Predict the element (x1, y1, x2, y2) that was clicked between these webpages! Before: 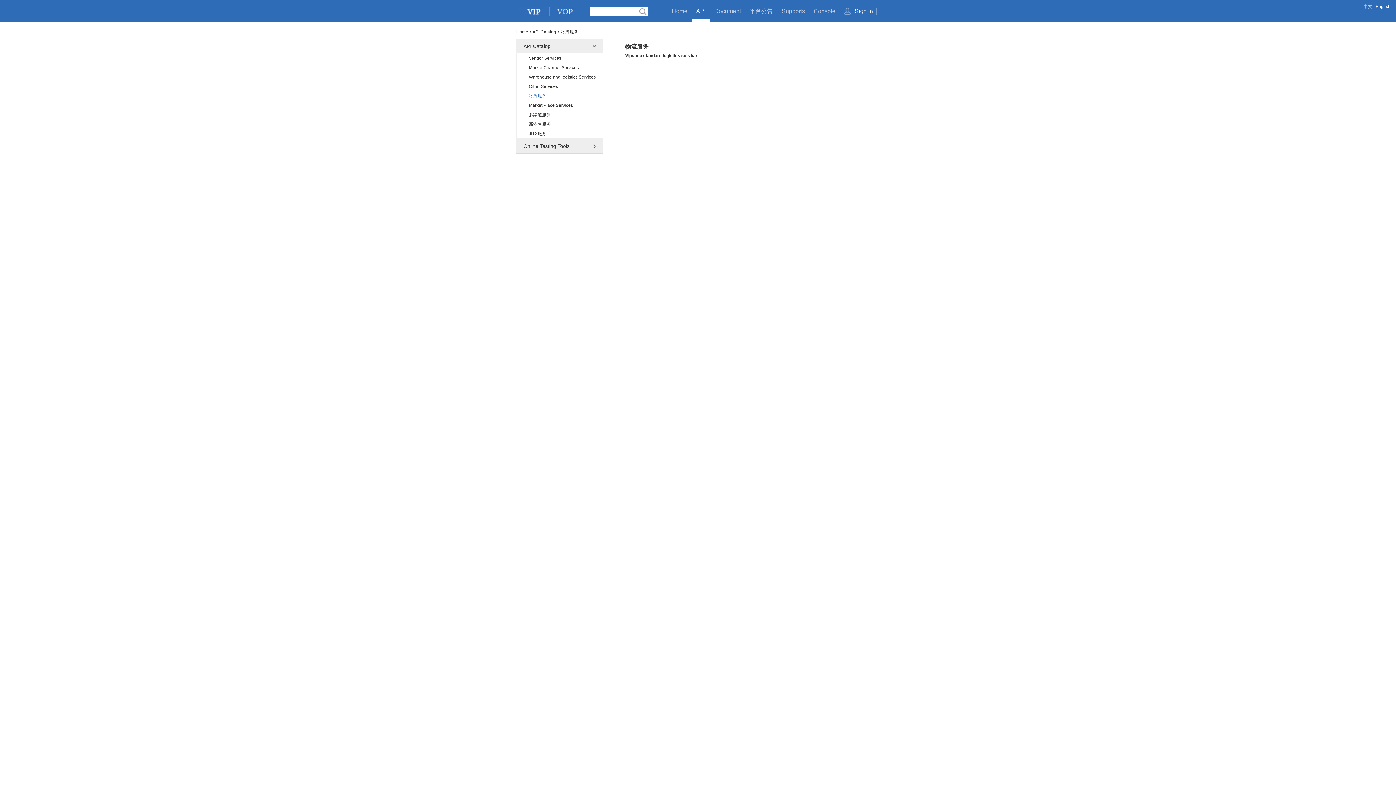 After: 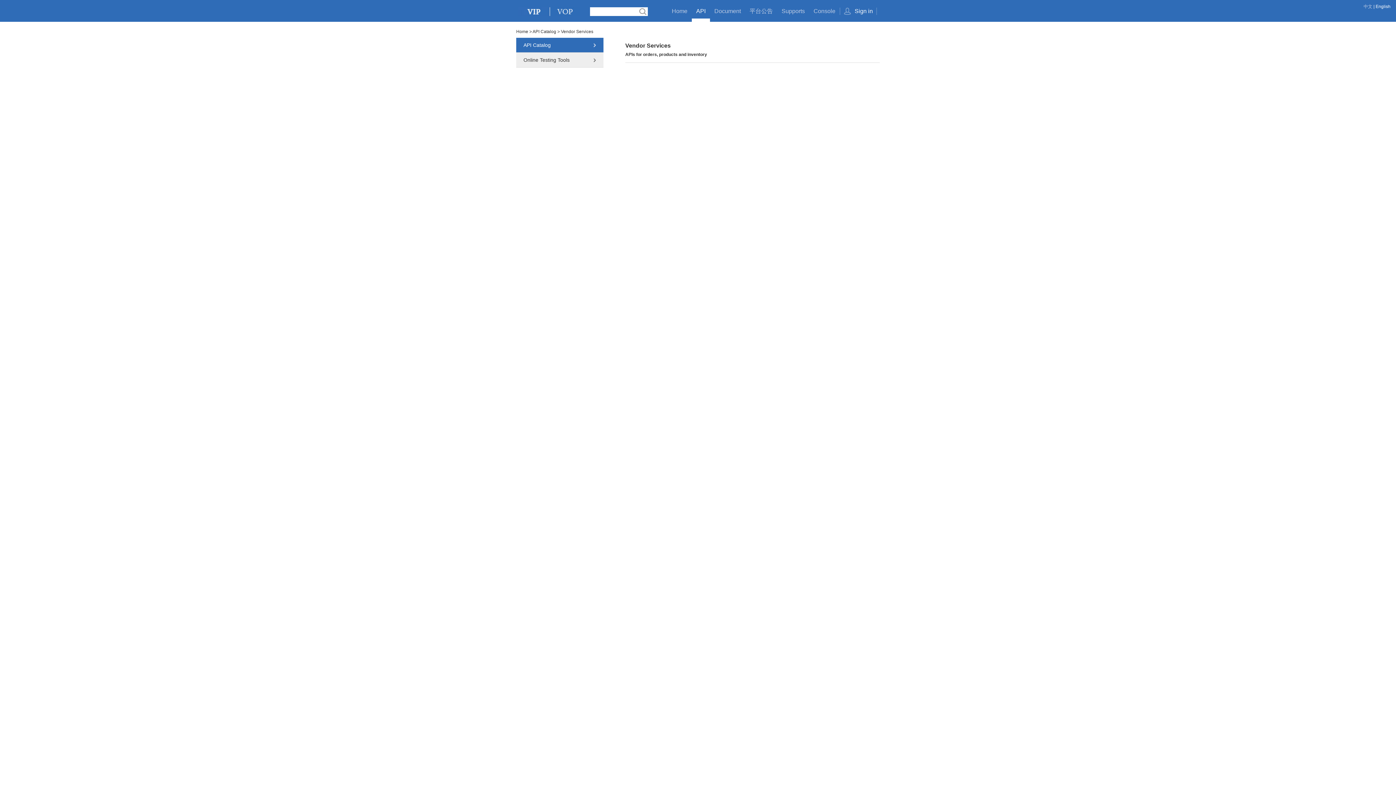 Action: label: API Catalog bbox: (516, 38, 603, 53)